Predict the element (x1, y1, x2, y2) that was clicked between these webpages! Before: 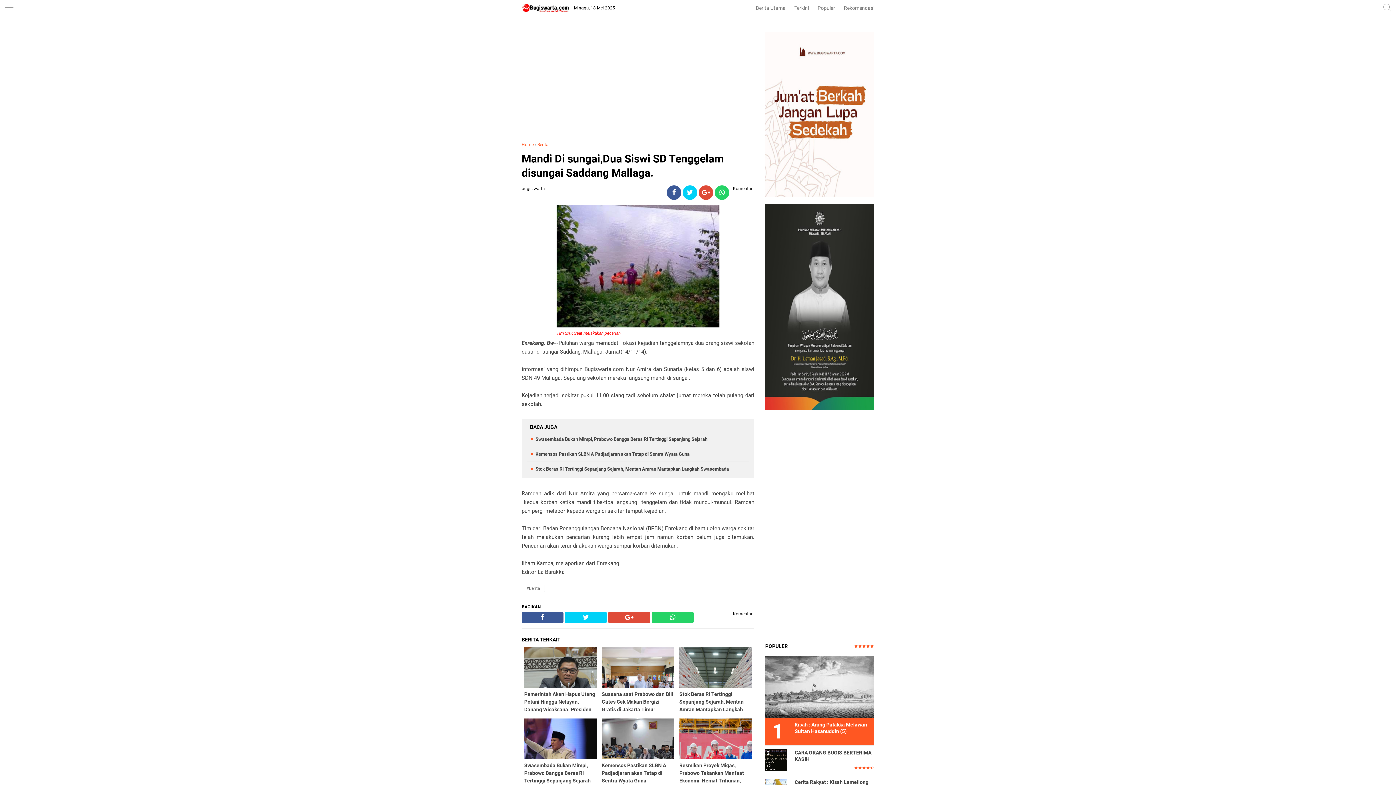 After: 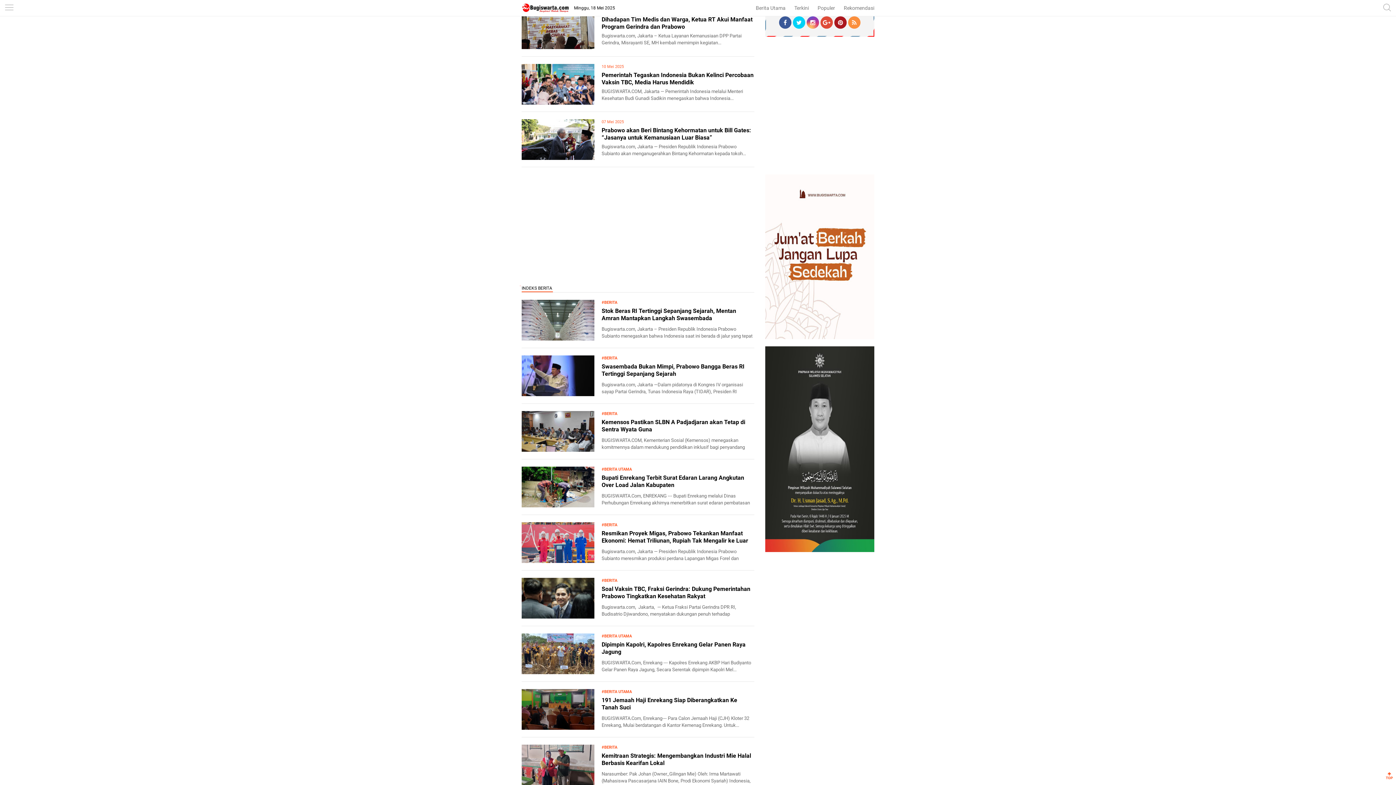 Action: bbox: (840, 0, 878, 16) label: Rekomendasi